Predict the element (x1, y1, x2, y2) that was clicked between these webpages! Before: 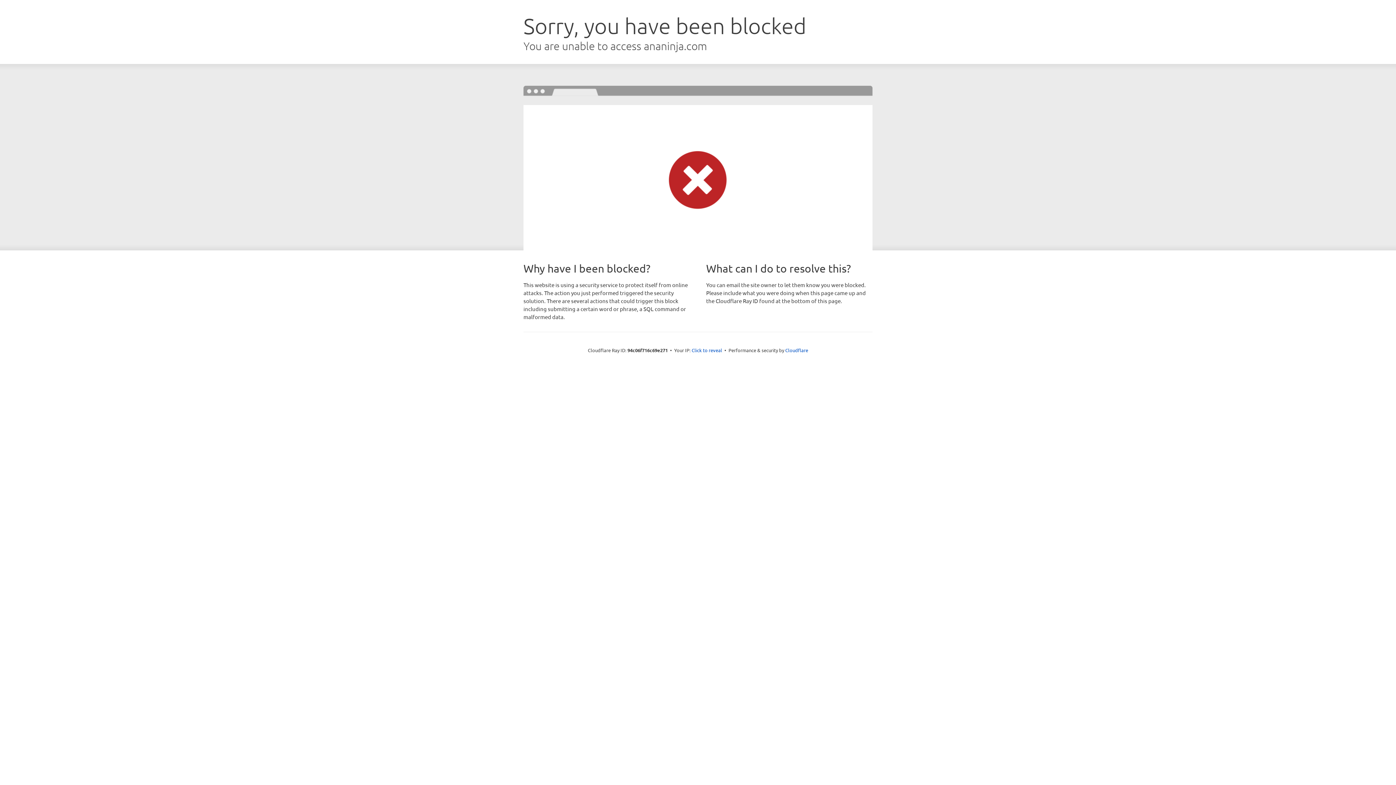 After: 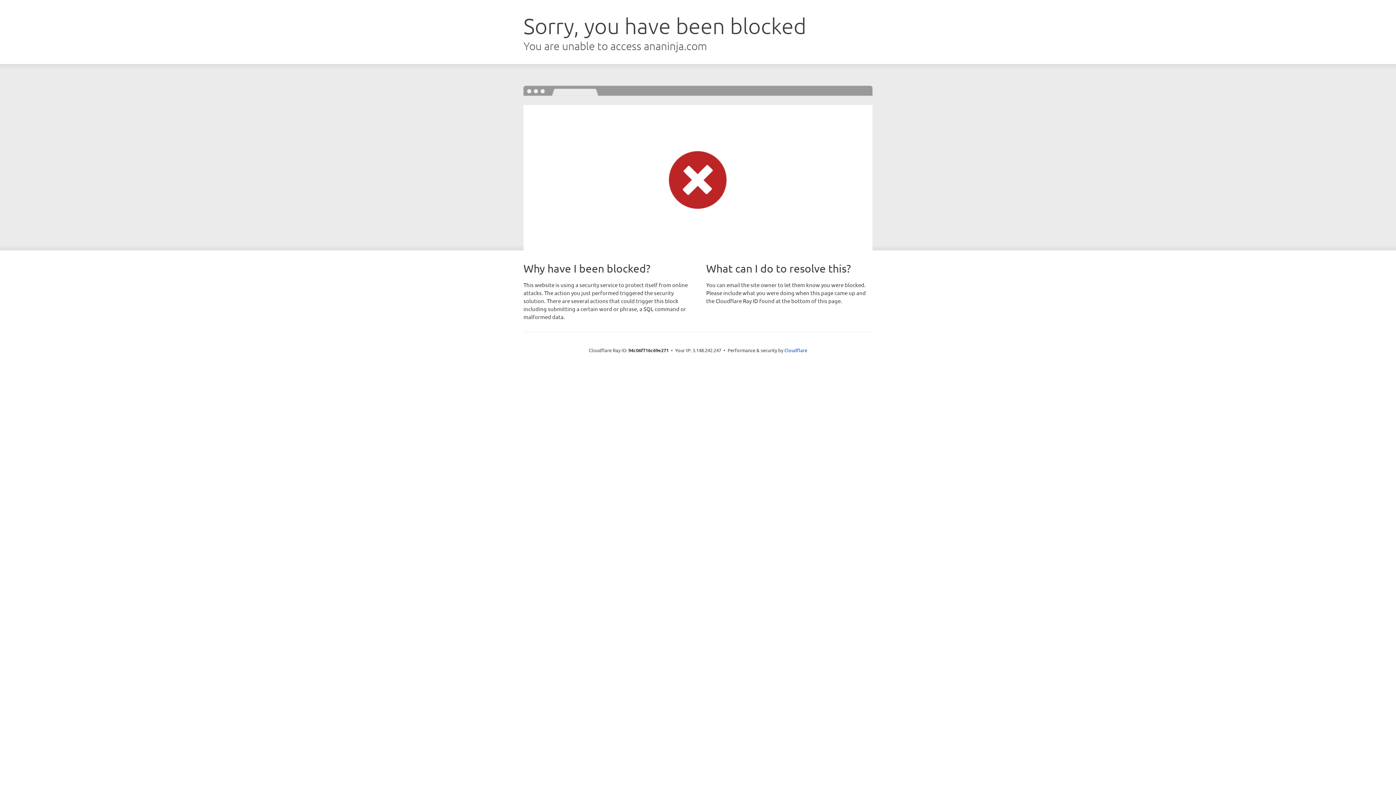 Action: label: Click to reveal bbox: (691, 346, 722, 353)